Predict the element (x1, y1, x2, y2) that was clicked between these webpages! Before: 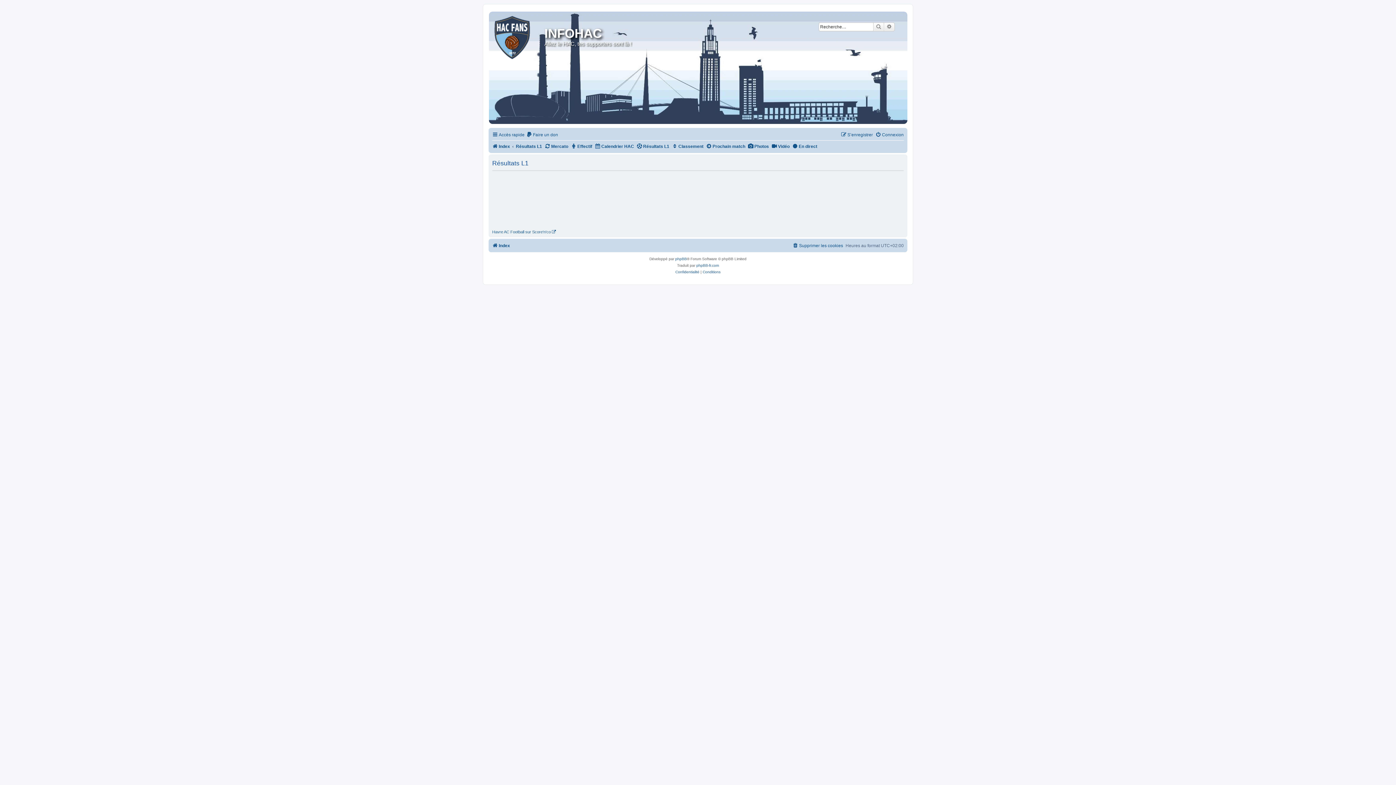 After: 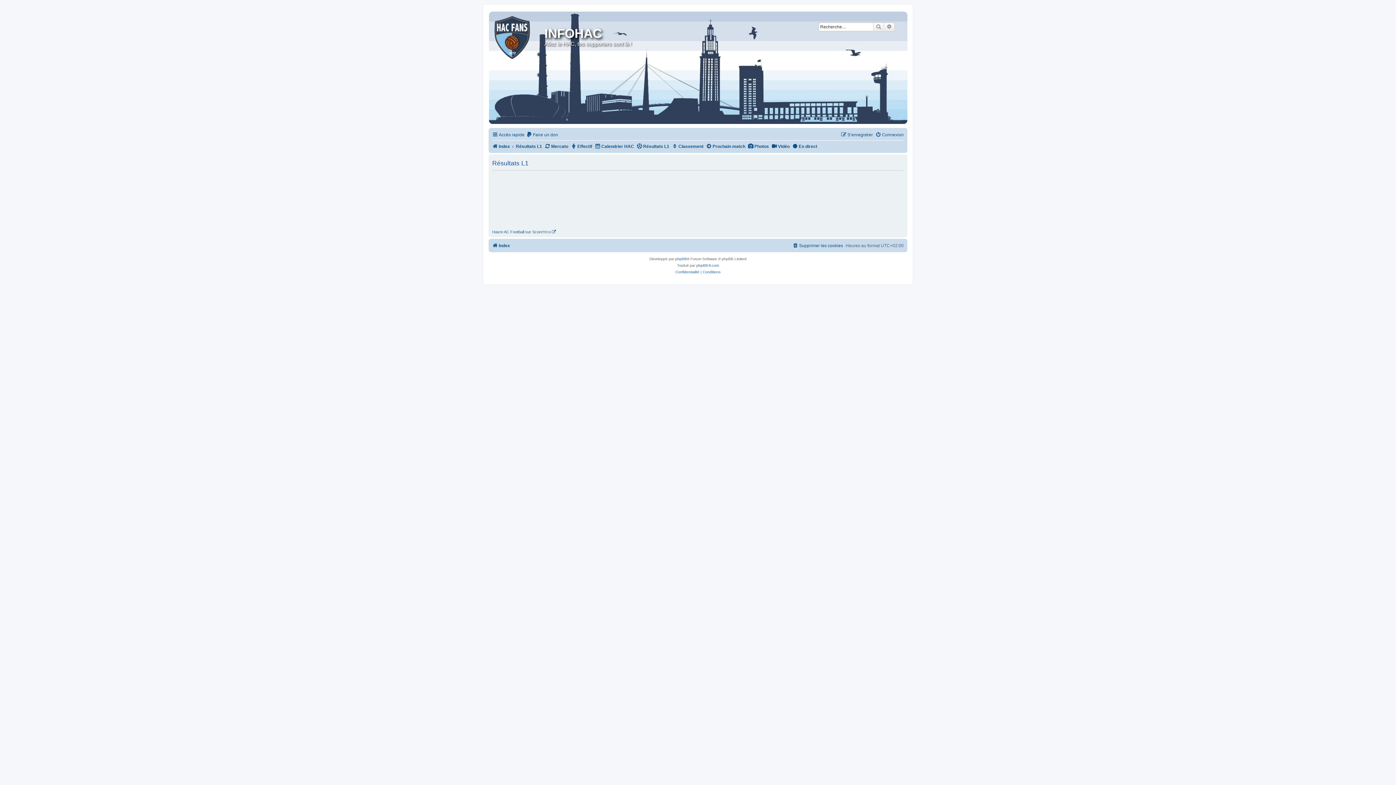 Action: label: Résultats L1 bbox: (636, 141, 669, 151)